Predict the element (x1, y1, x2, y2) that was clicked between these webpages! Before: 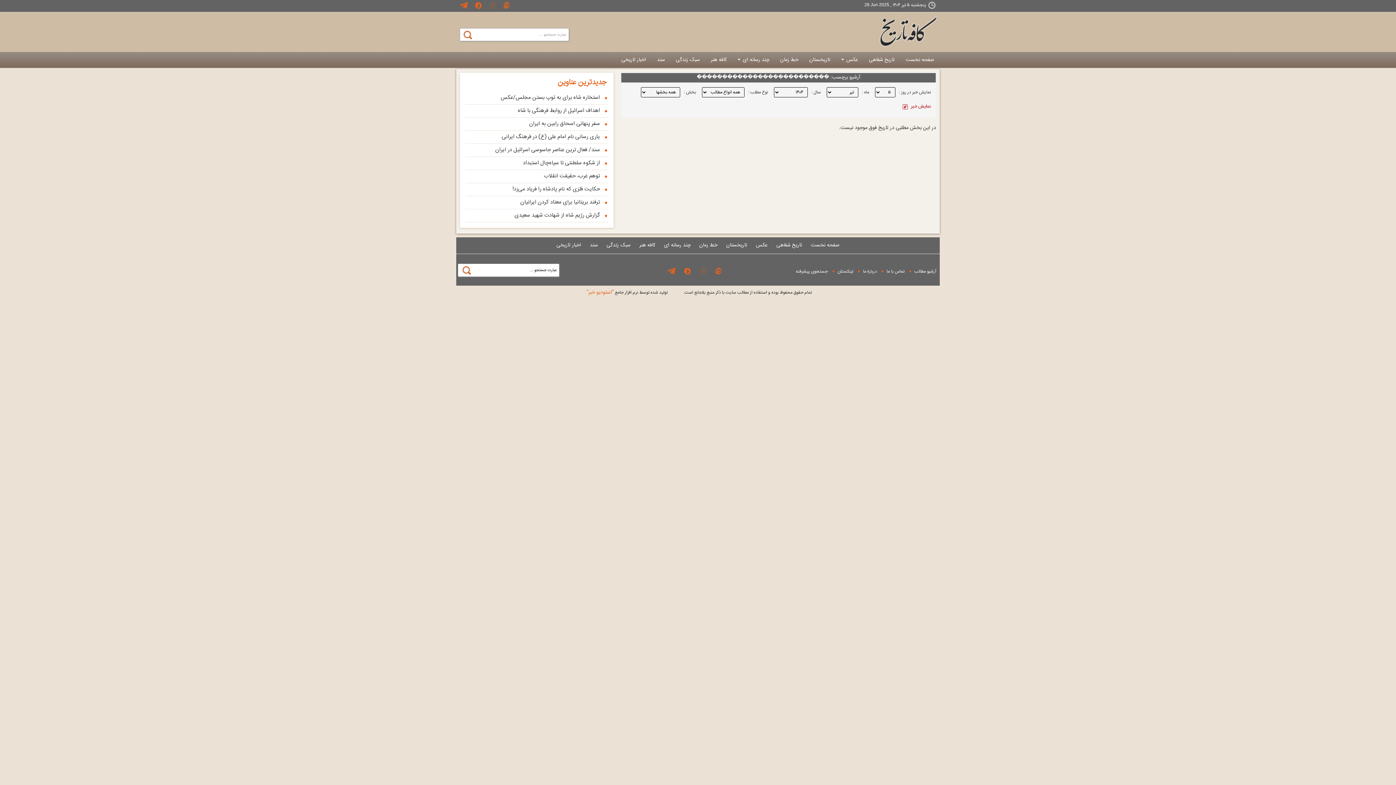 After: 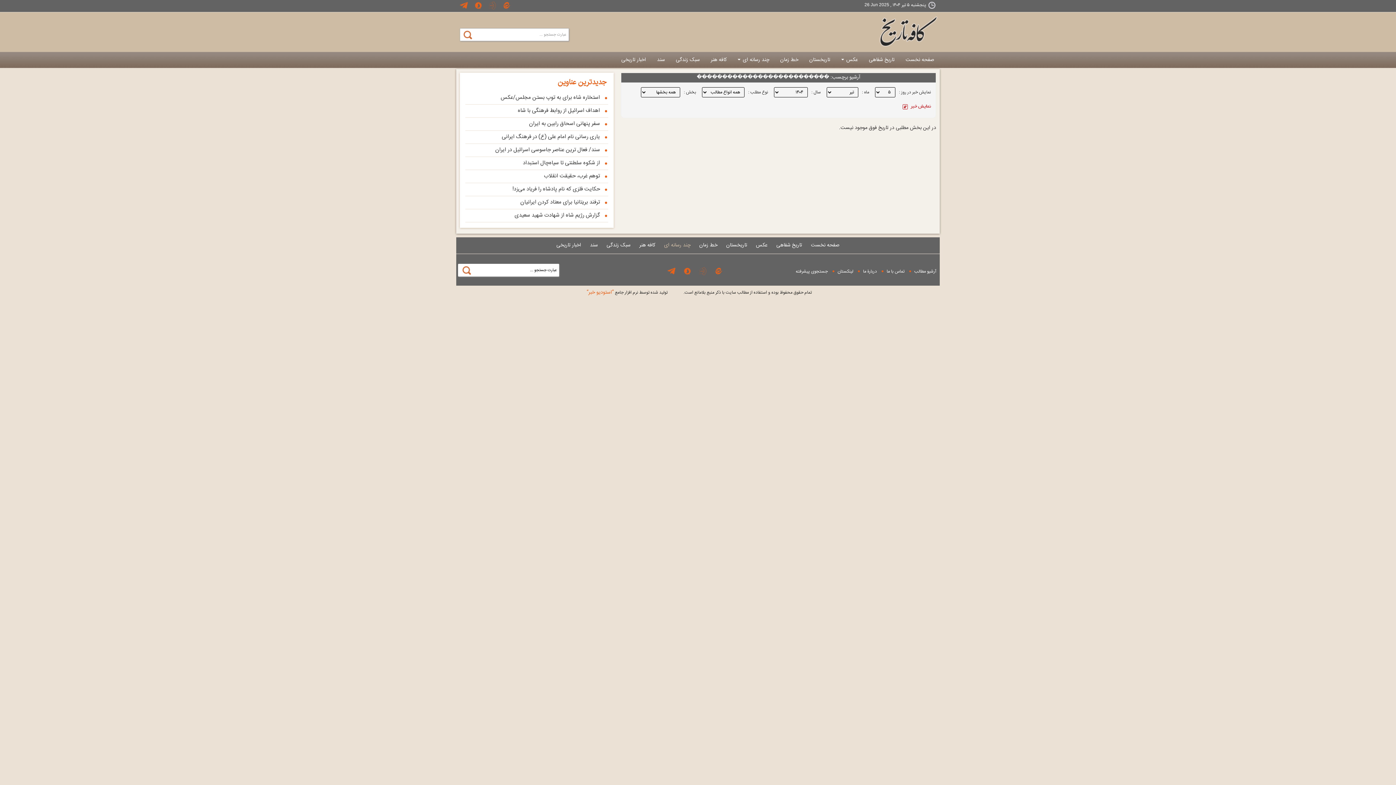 Action: label: چند رسانه ای bbox: (664, 241, 690, 249)